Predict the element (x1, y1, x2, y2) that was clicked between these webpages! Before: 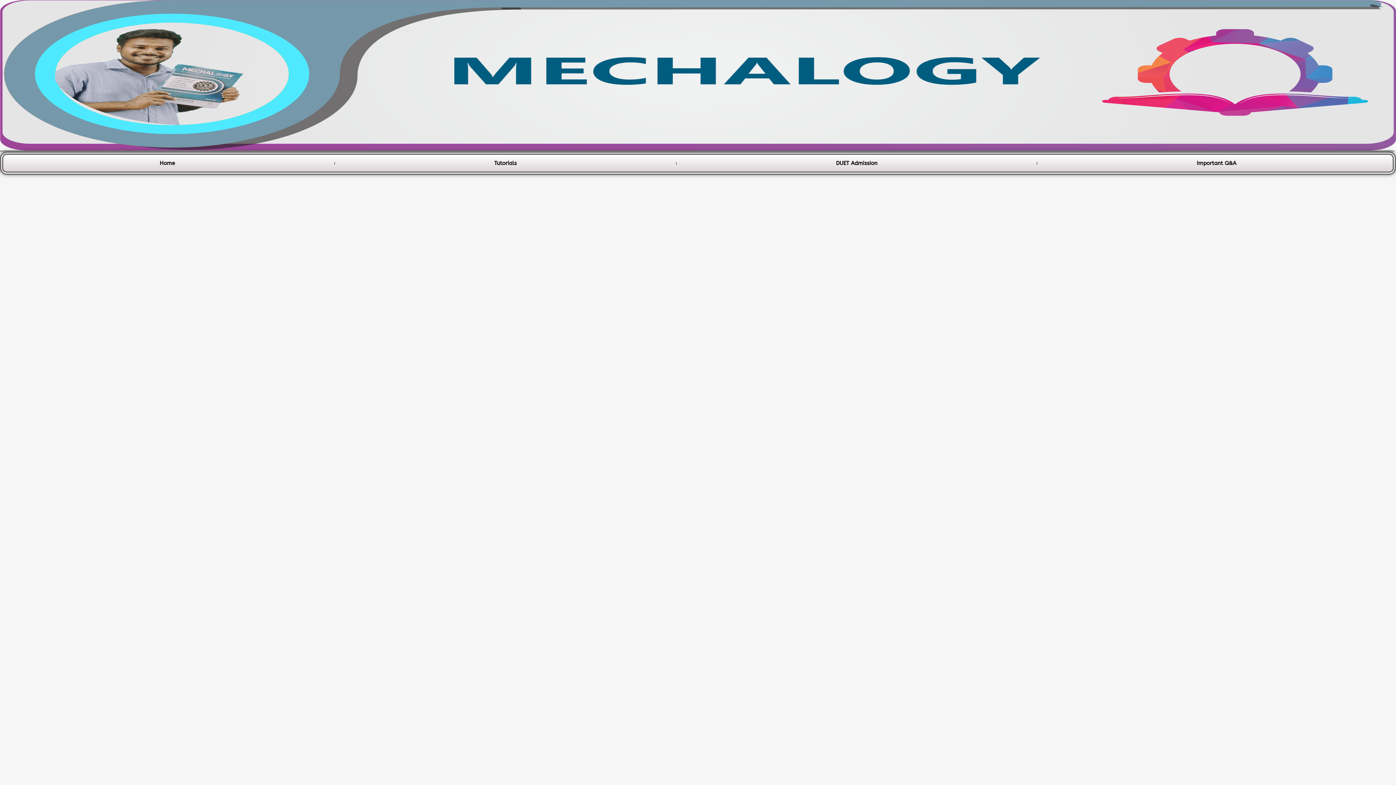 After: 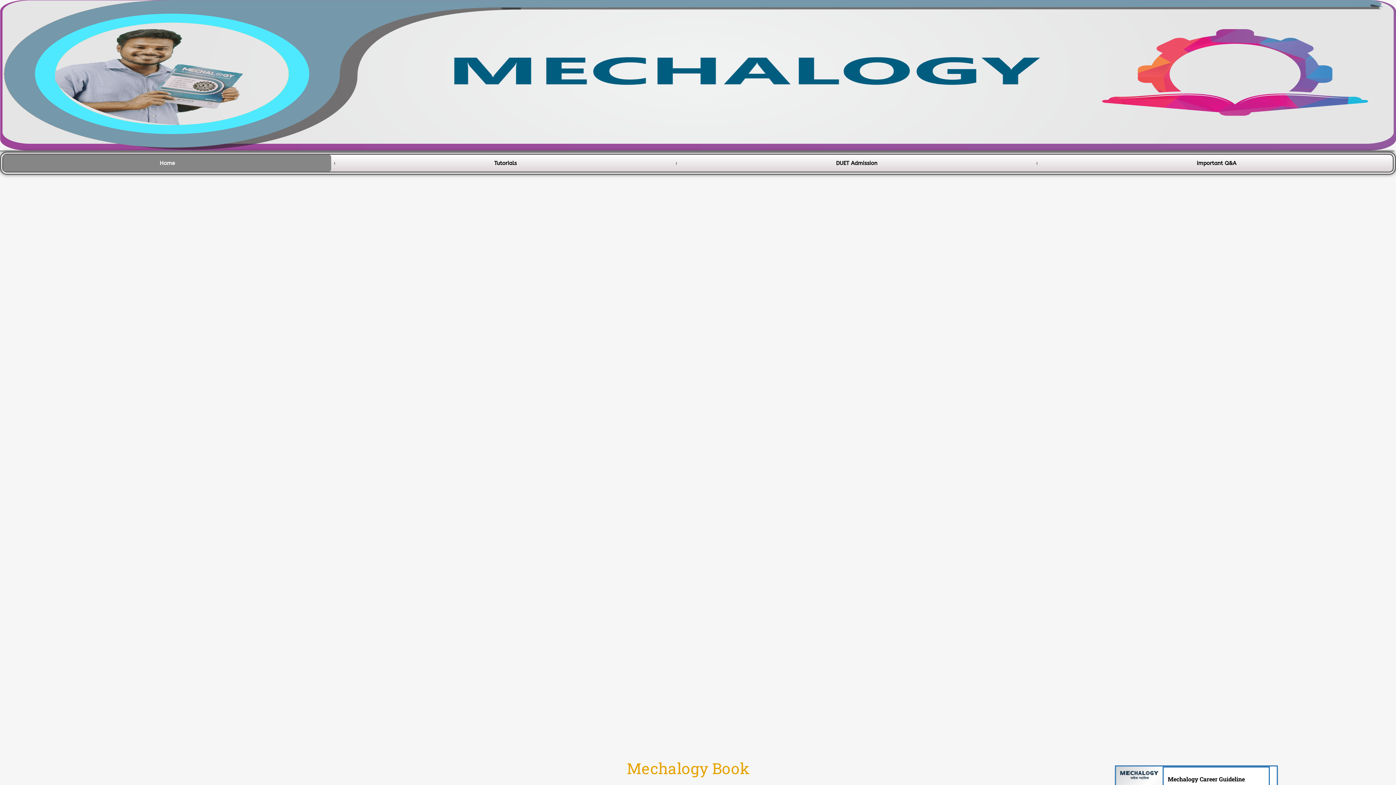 Action: bbox: (0, 0, 1396, 150)